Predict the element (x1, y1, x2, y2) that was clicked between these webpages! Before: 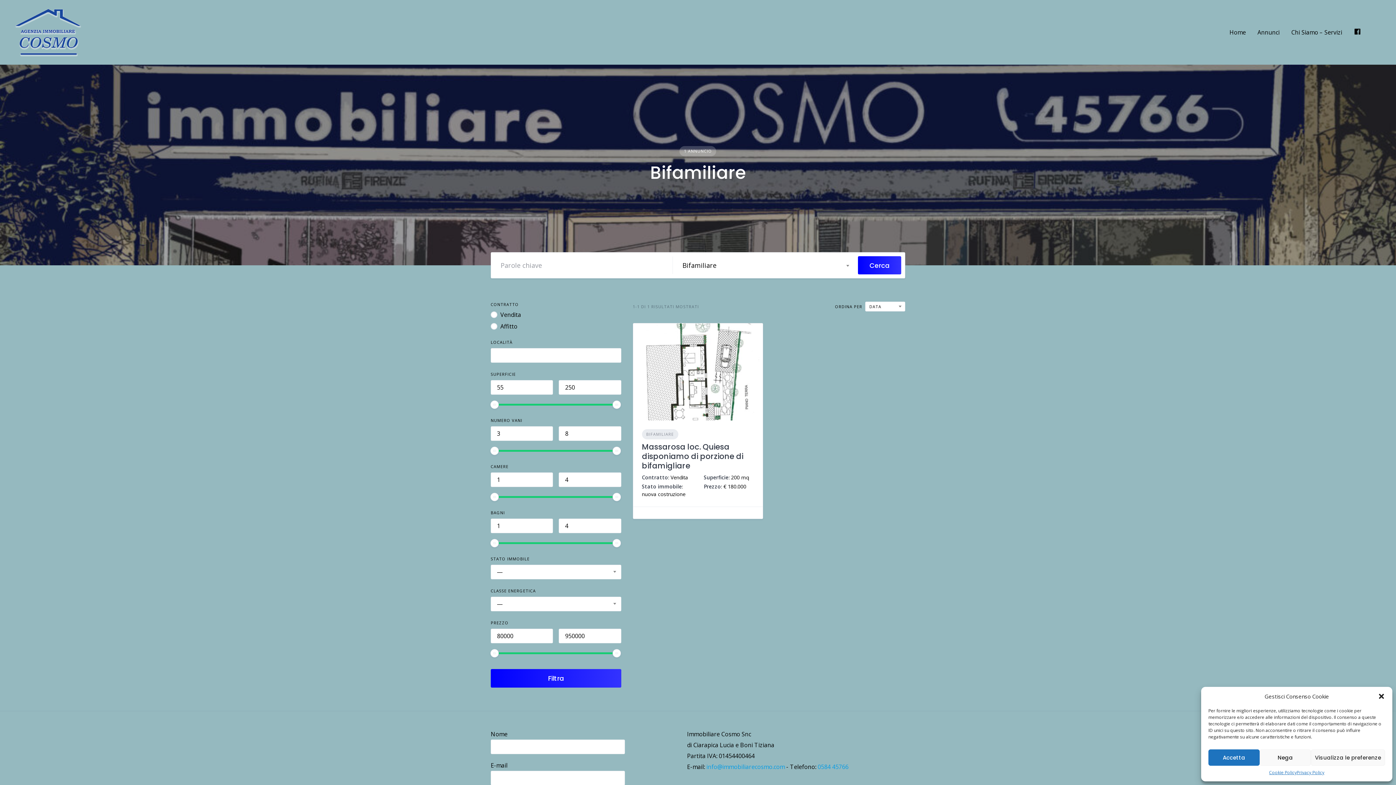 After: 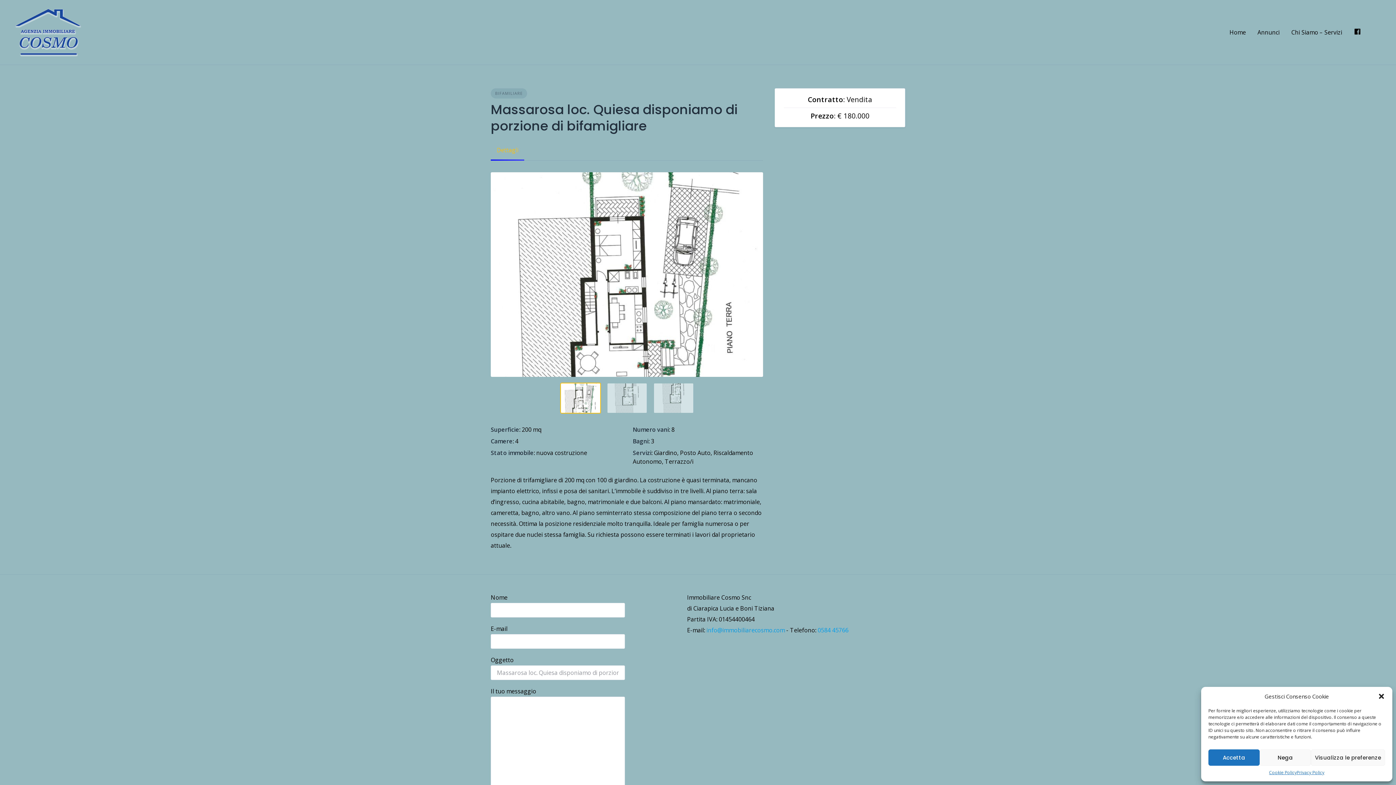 Action: label: Massarosa loc. Quiesa disponiamo di porzione di bifamigliare bbox: (642, 441, 743, 471)